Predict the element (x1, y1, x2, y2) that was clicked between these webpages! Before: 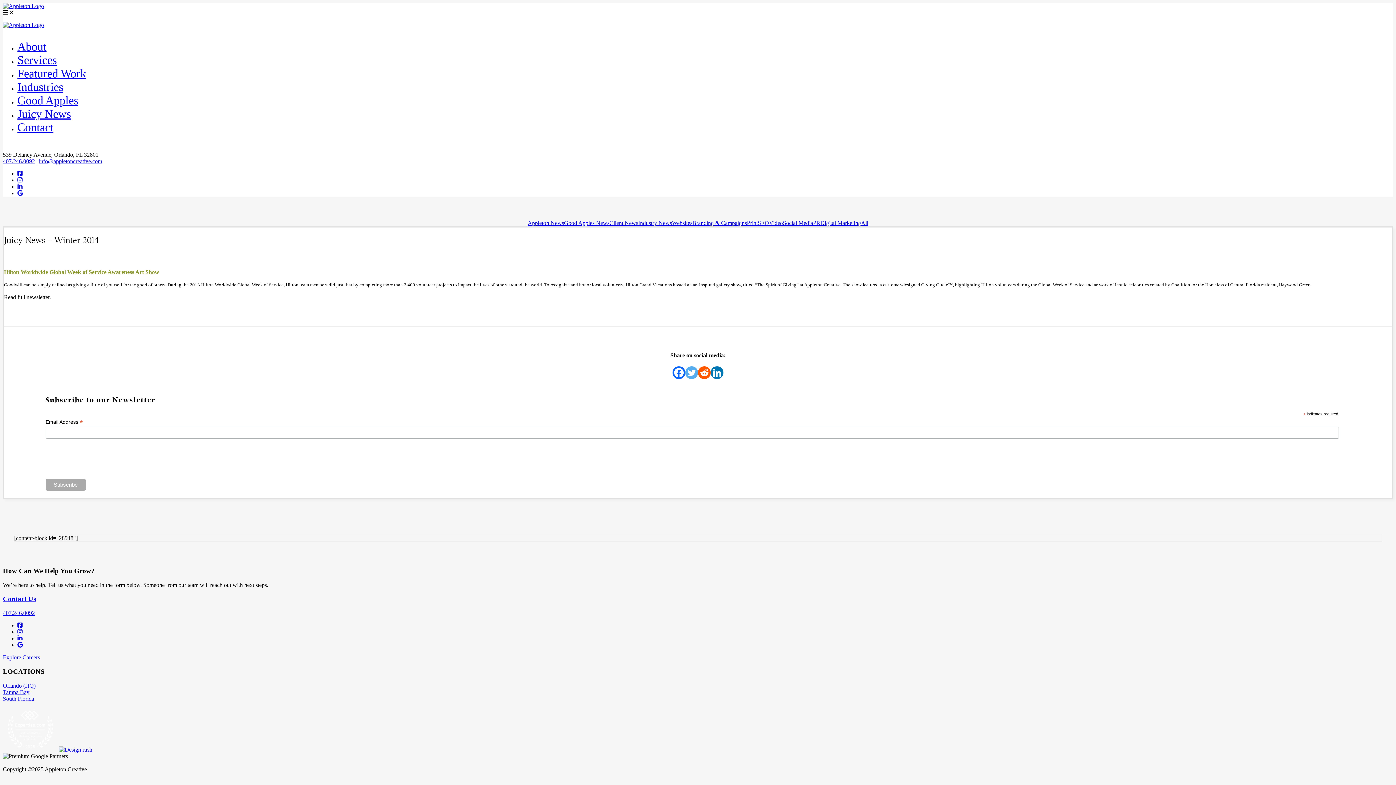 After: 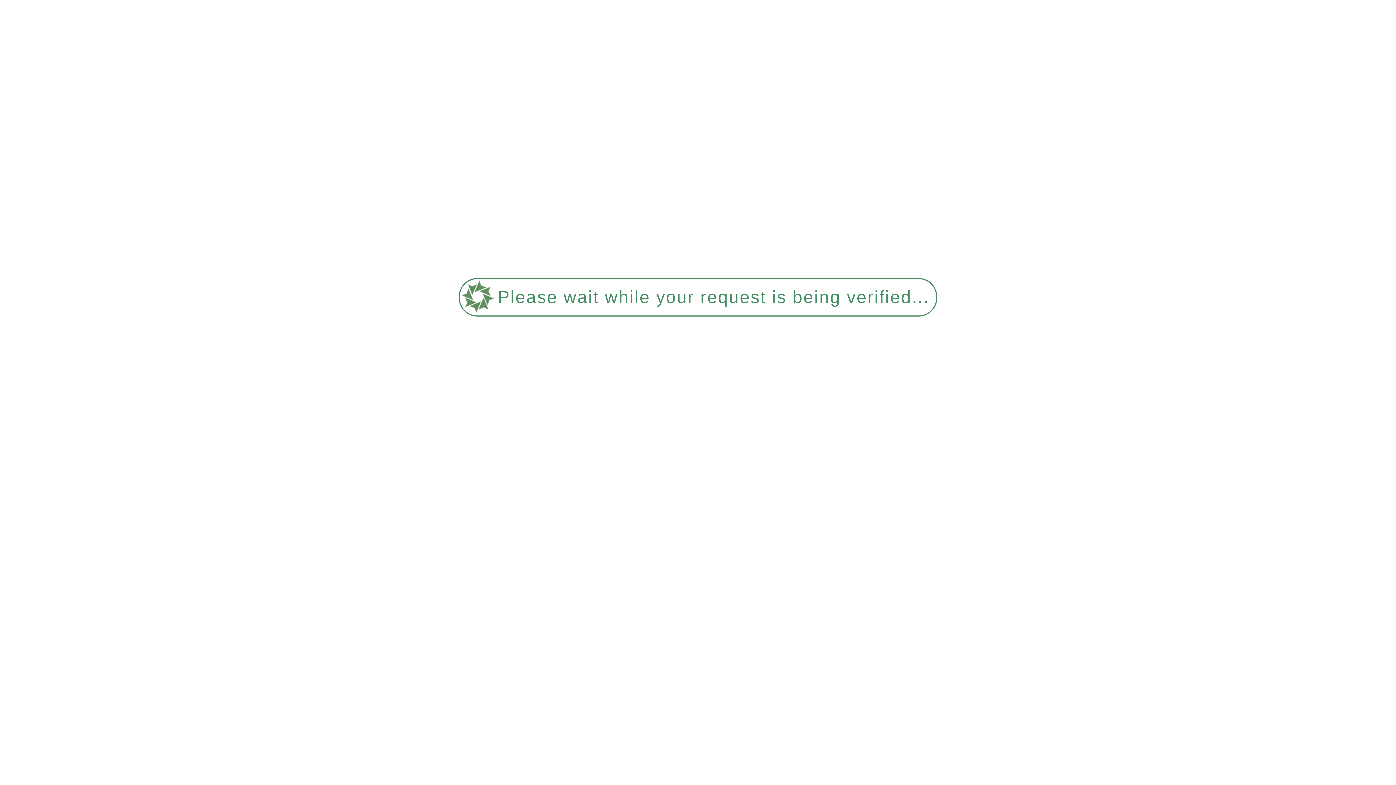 Action: bbox: (609, 220, 638, 226) label: Client News